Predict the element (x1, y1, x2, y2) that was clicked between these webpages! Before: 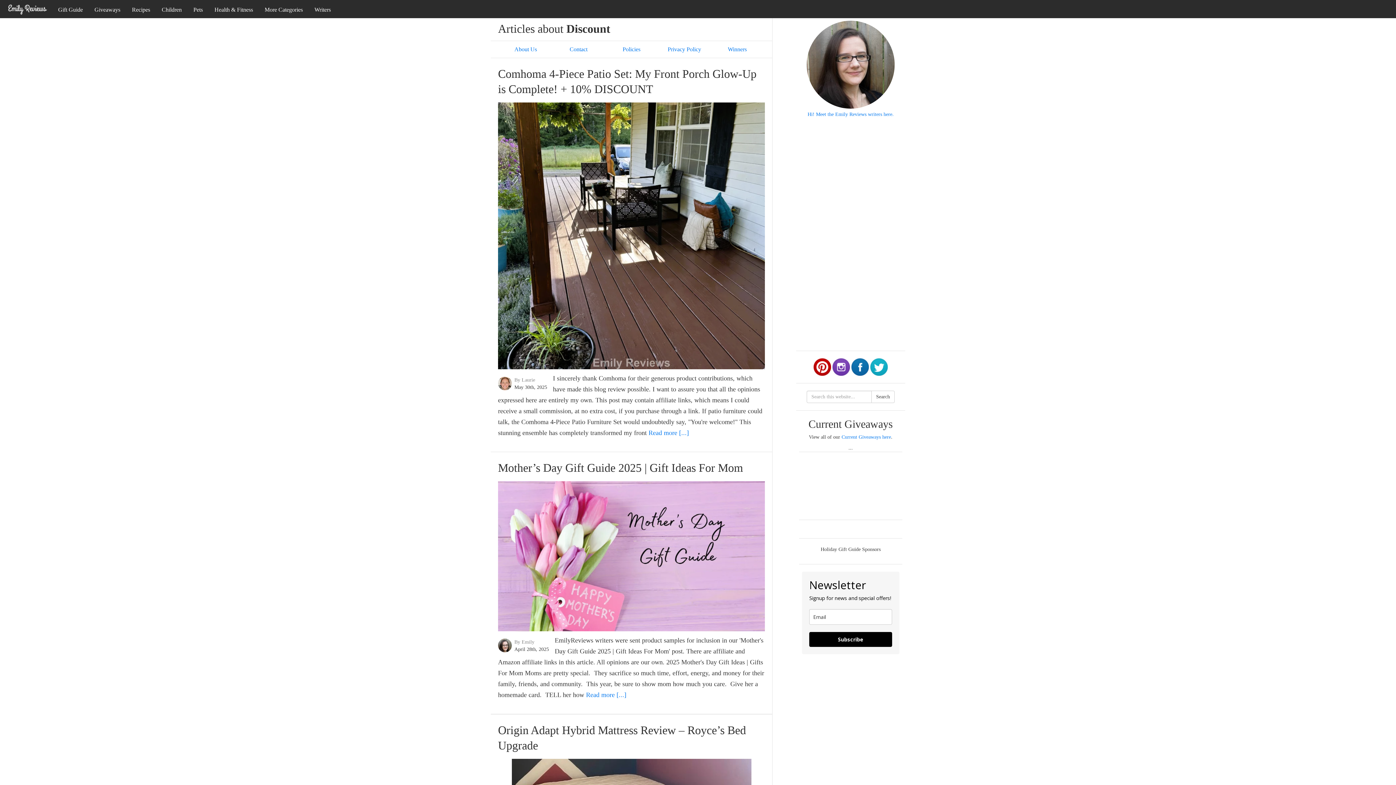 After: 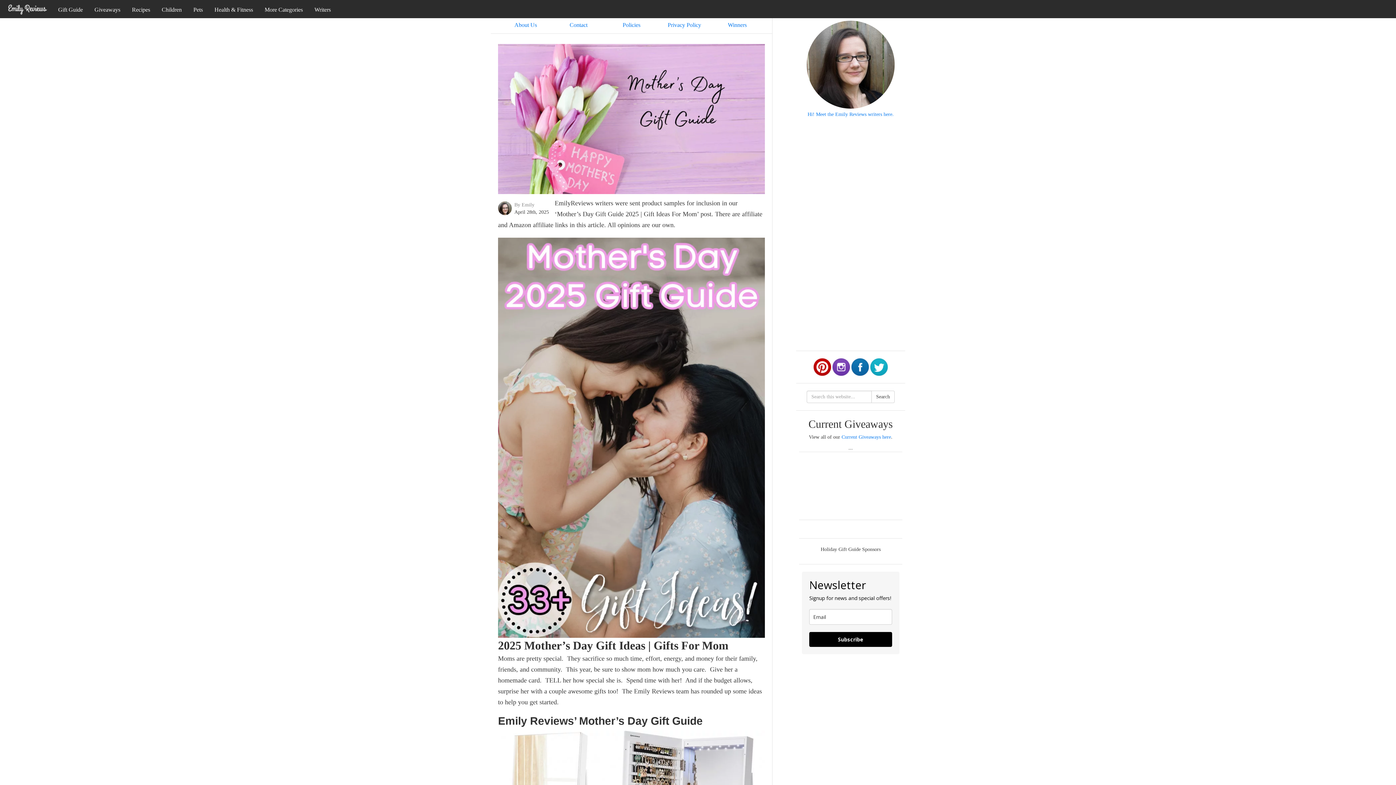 Action: label: Read more [...] bbox: (586, 691, 626, 698)